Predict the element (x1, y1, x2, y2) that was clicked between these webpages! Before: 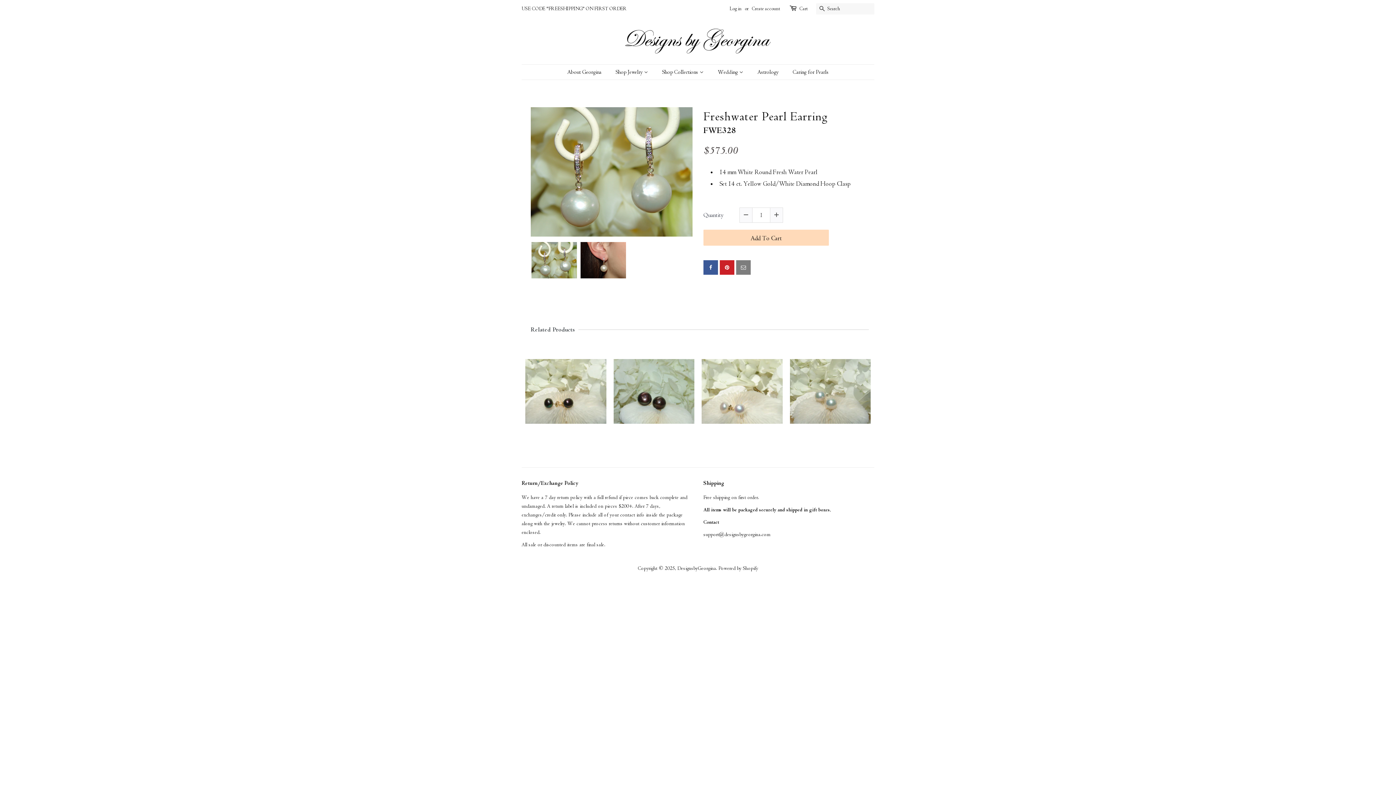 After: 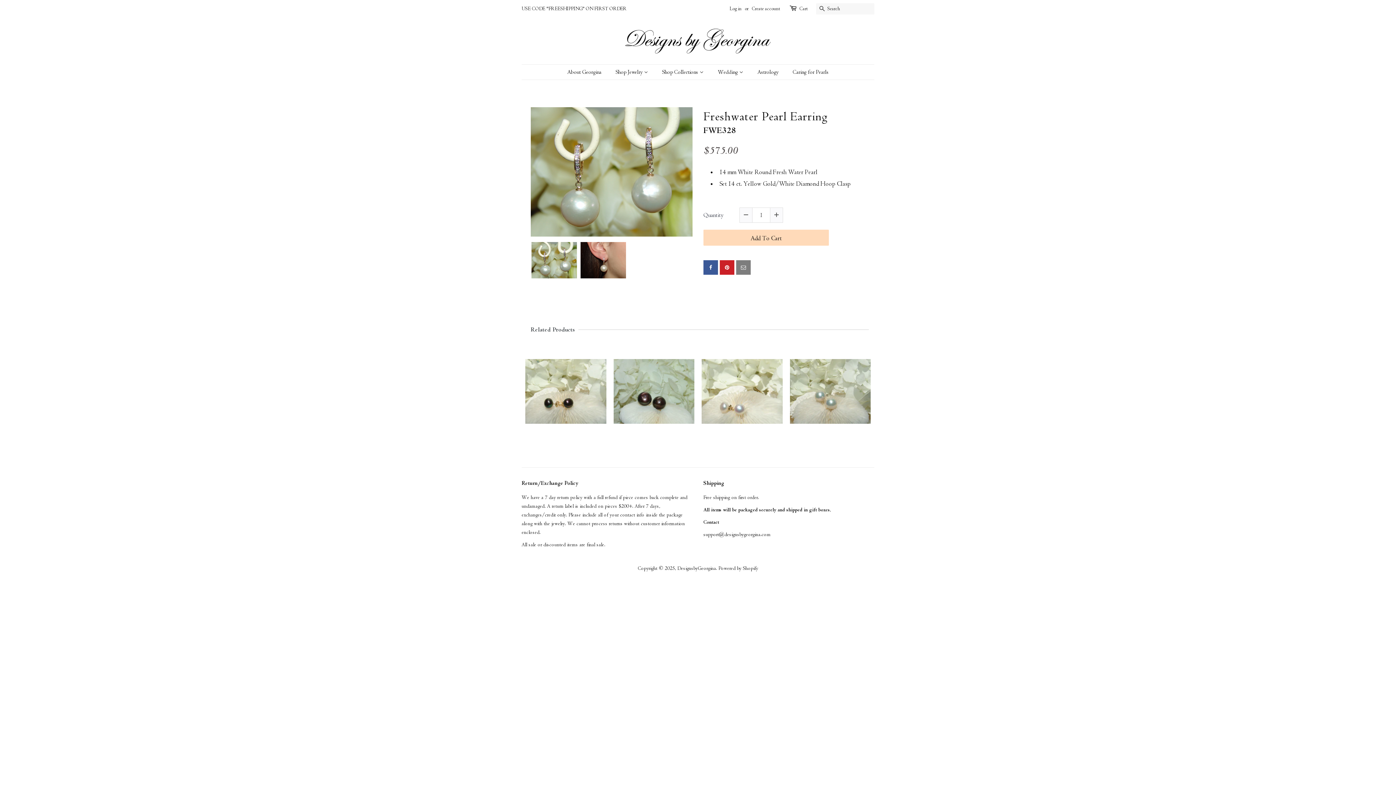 Action: bbox: (720, 260, 734, 274)